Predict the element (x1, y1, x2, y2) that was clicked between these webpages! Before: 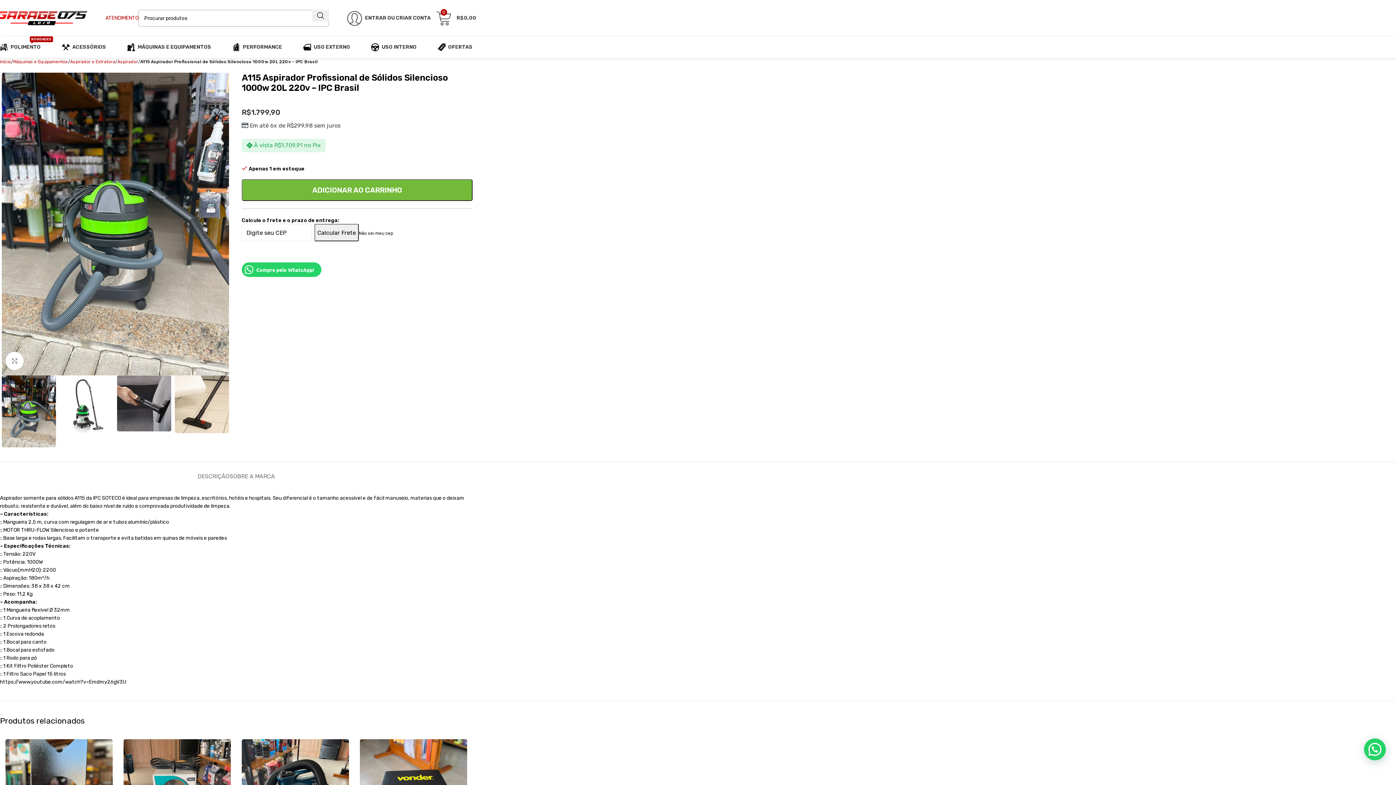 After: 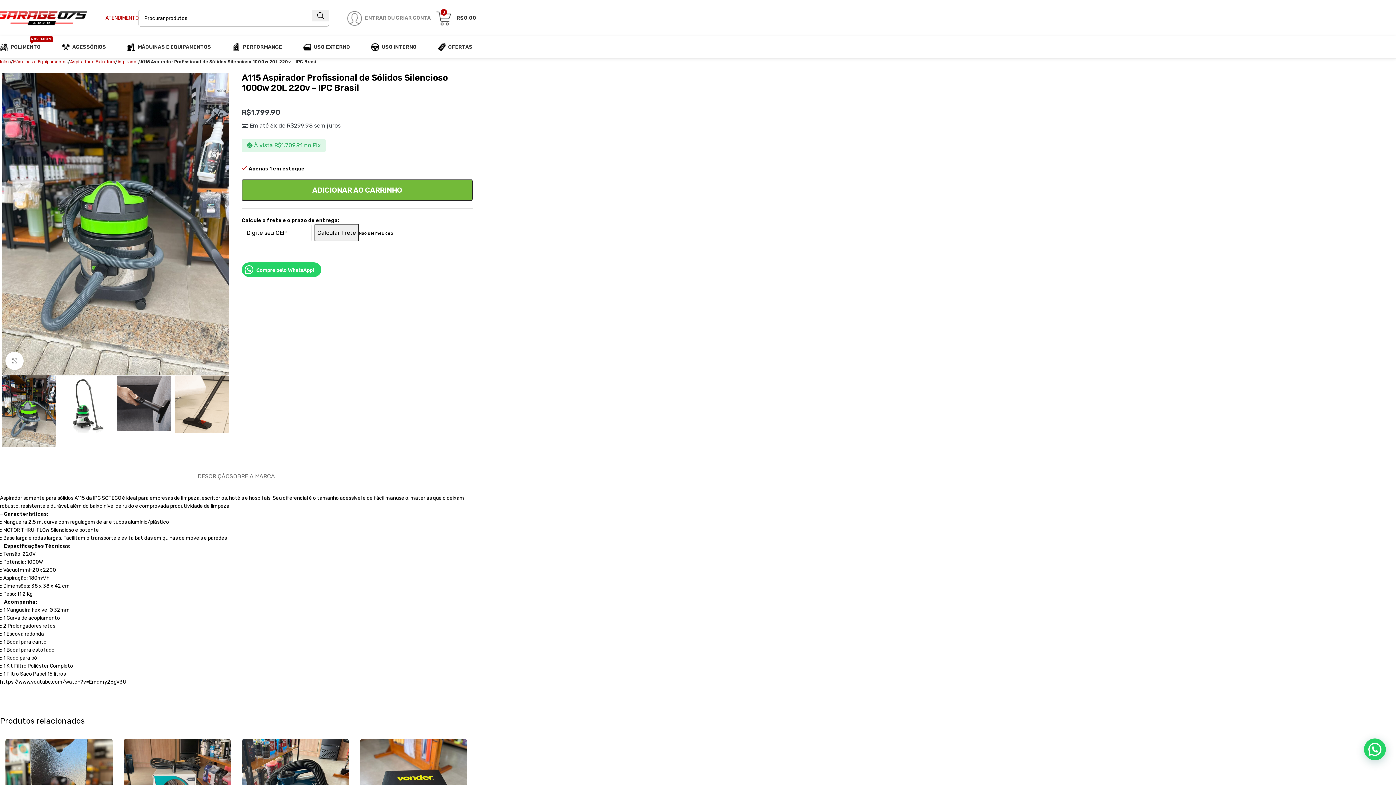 Action: bbox: (347, 10, 430, 25) label: ENTRAR OU CRIAR CONTA